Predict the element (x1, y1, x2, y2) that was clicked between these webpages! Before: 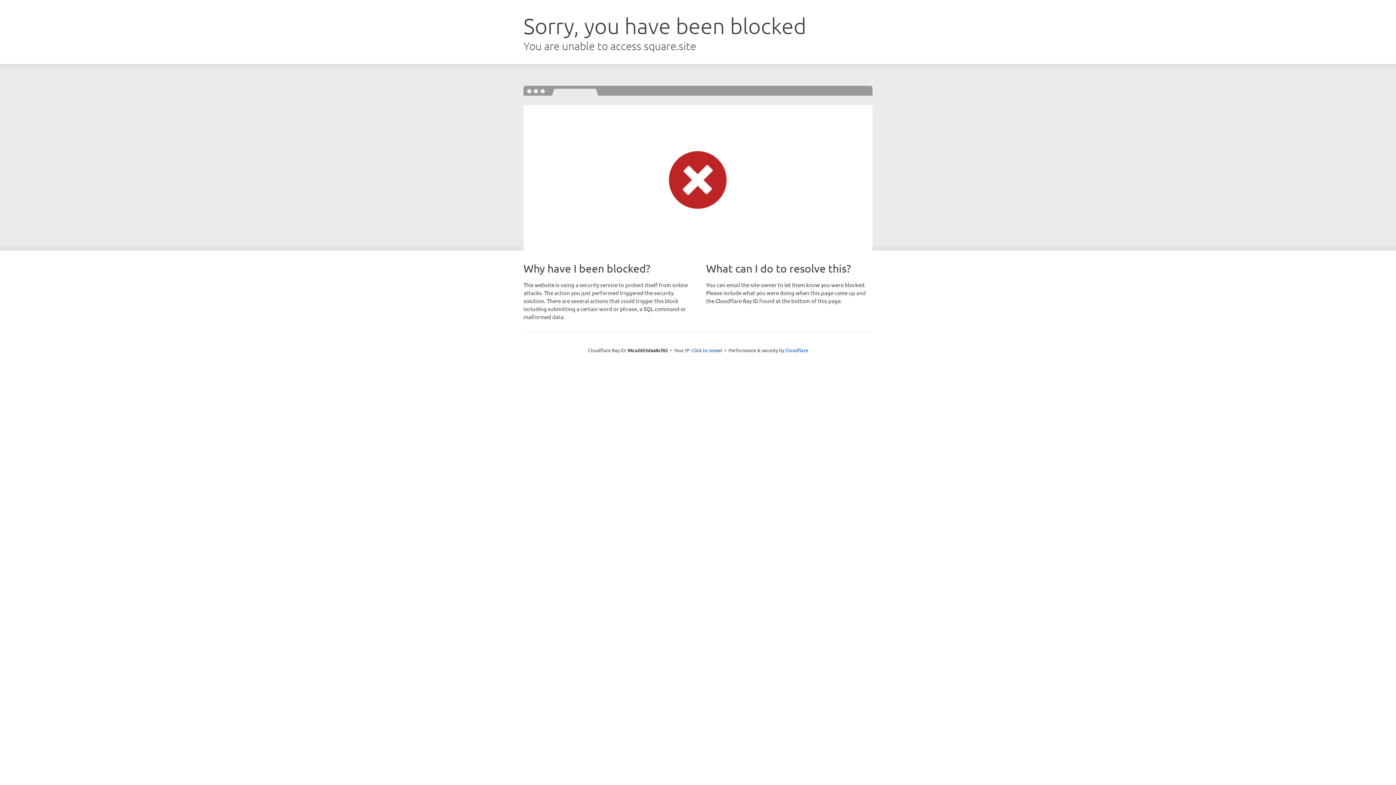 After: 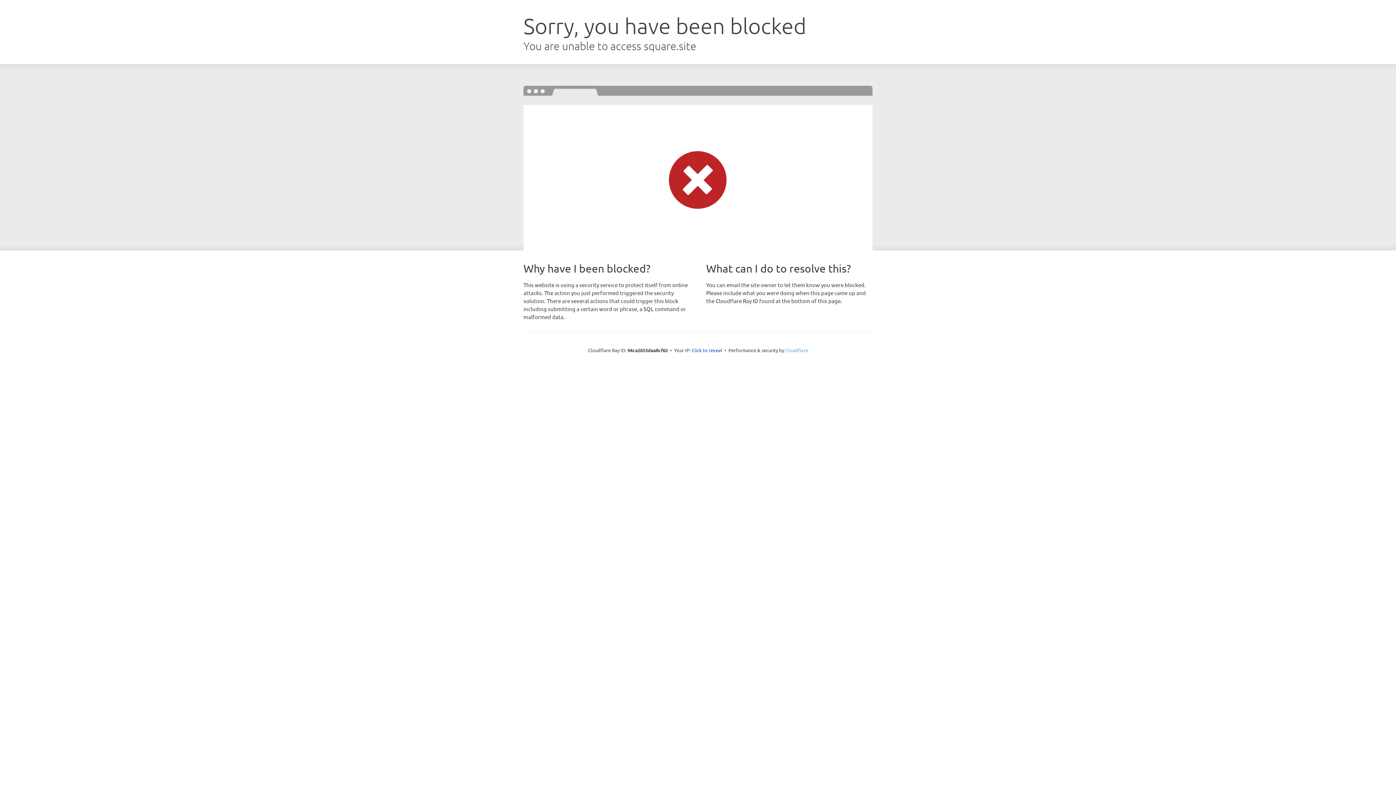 Action: label: Cloudflare bbox: (785, 347, 808, 353)